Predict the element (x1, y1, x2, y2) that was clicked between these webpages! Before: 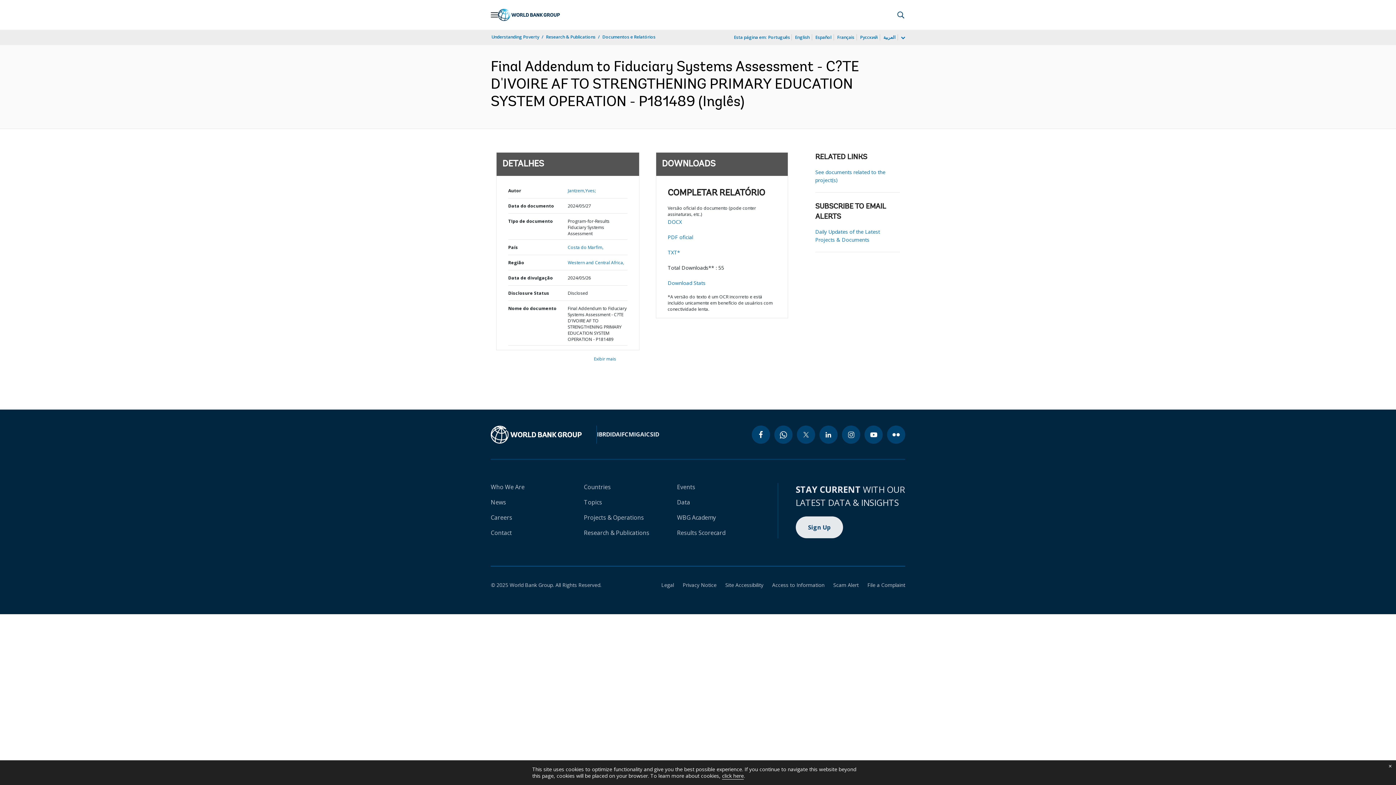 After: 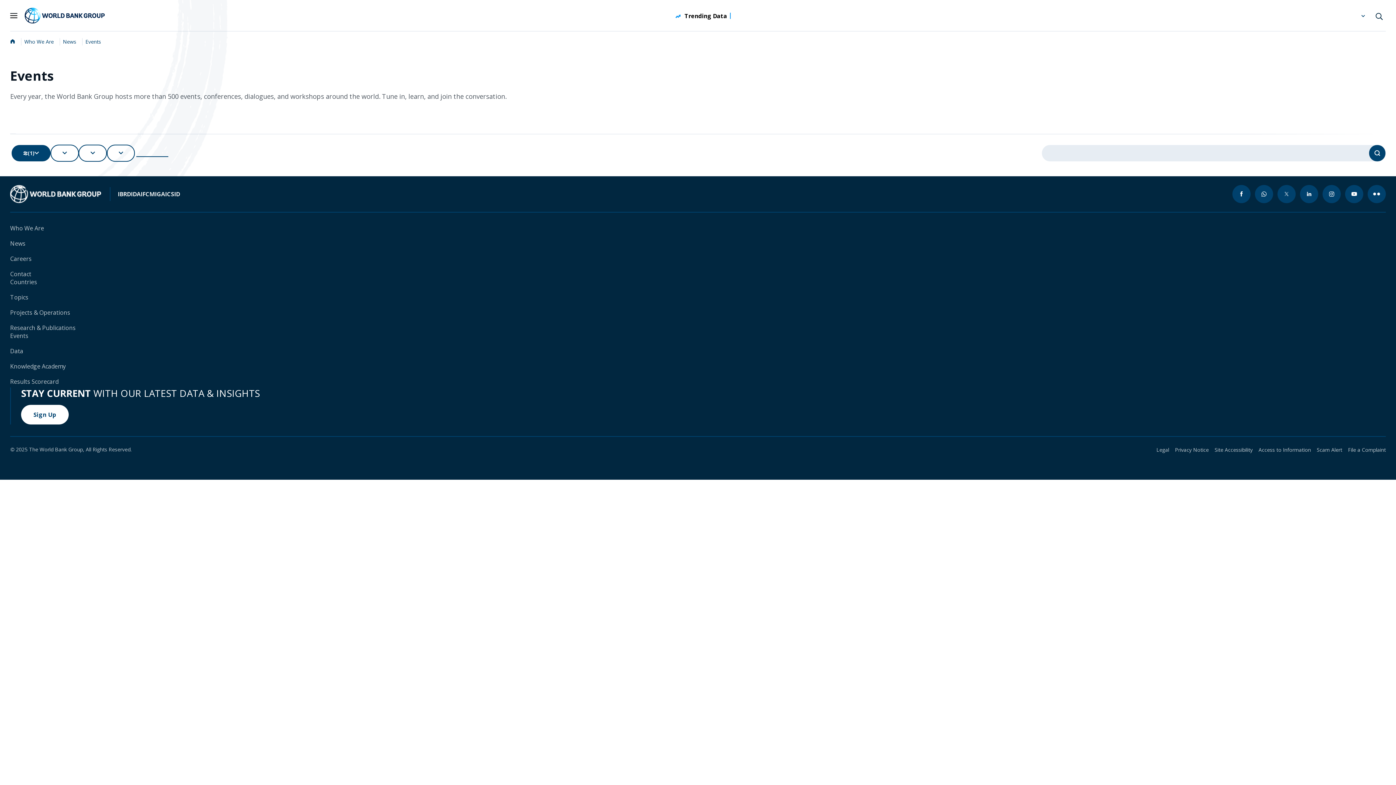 Action: bbox: (677, 483, 695, 491) label: Events